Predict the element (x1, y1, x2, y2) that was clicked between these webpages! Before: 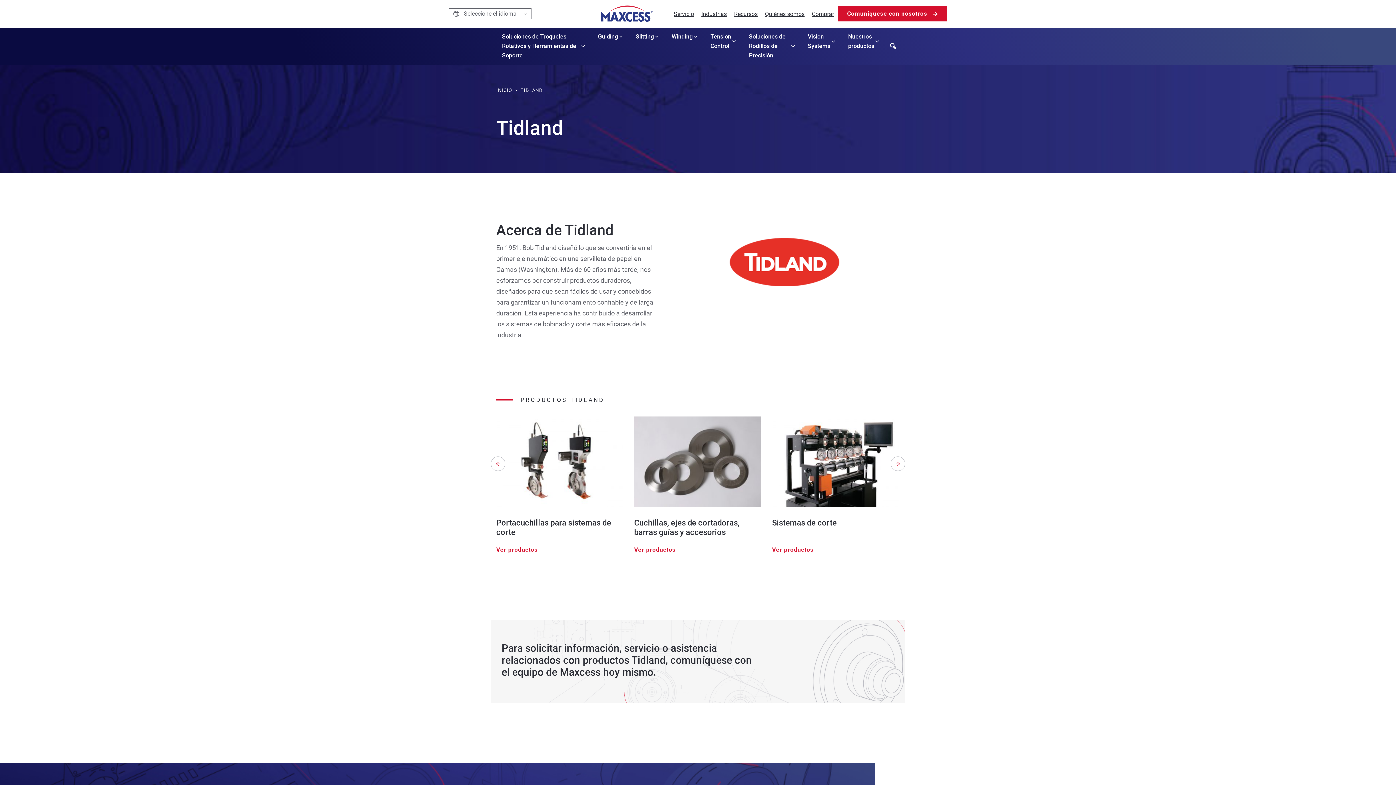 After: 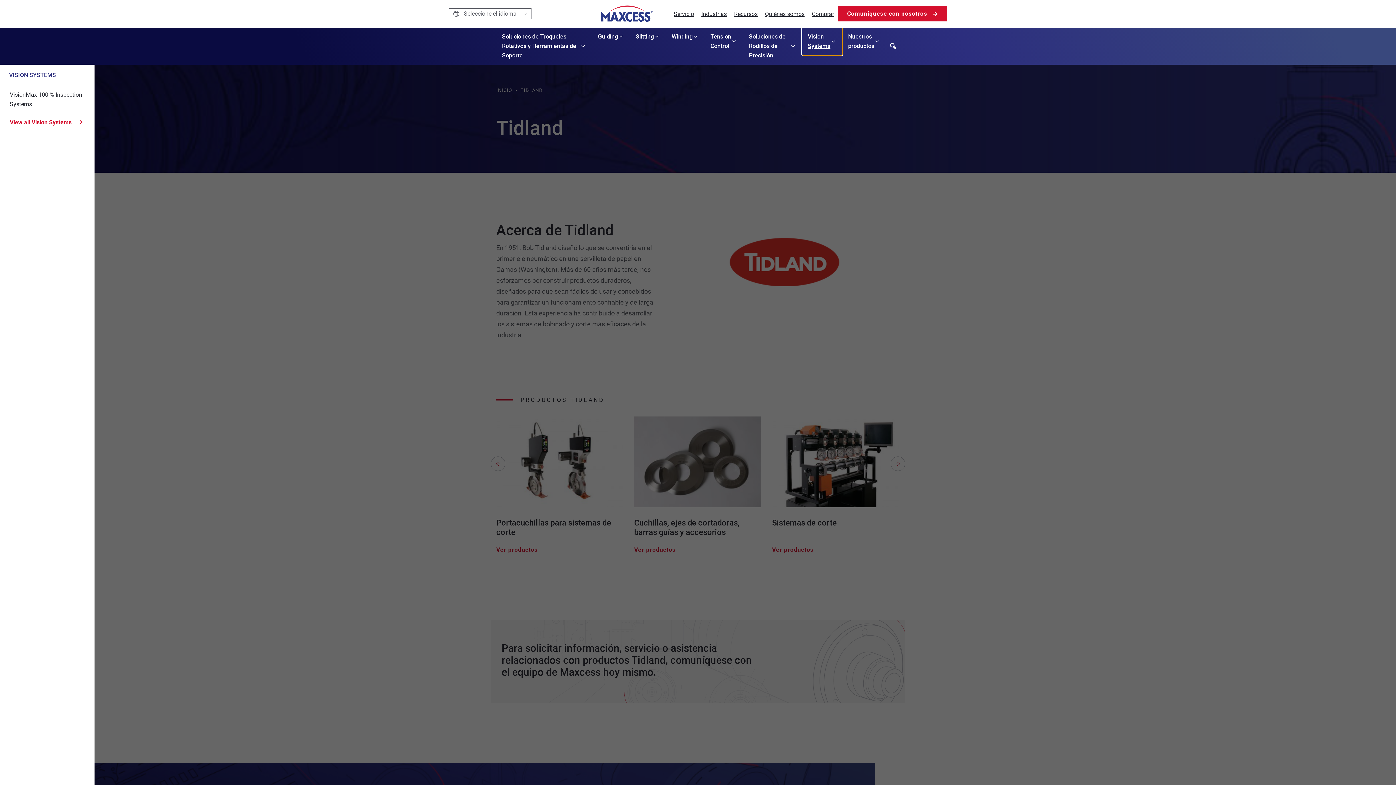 Action: bbox: (802, 27, 842, 55) label: Vision Systems